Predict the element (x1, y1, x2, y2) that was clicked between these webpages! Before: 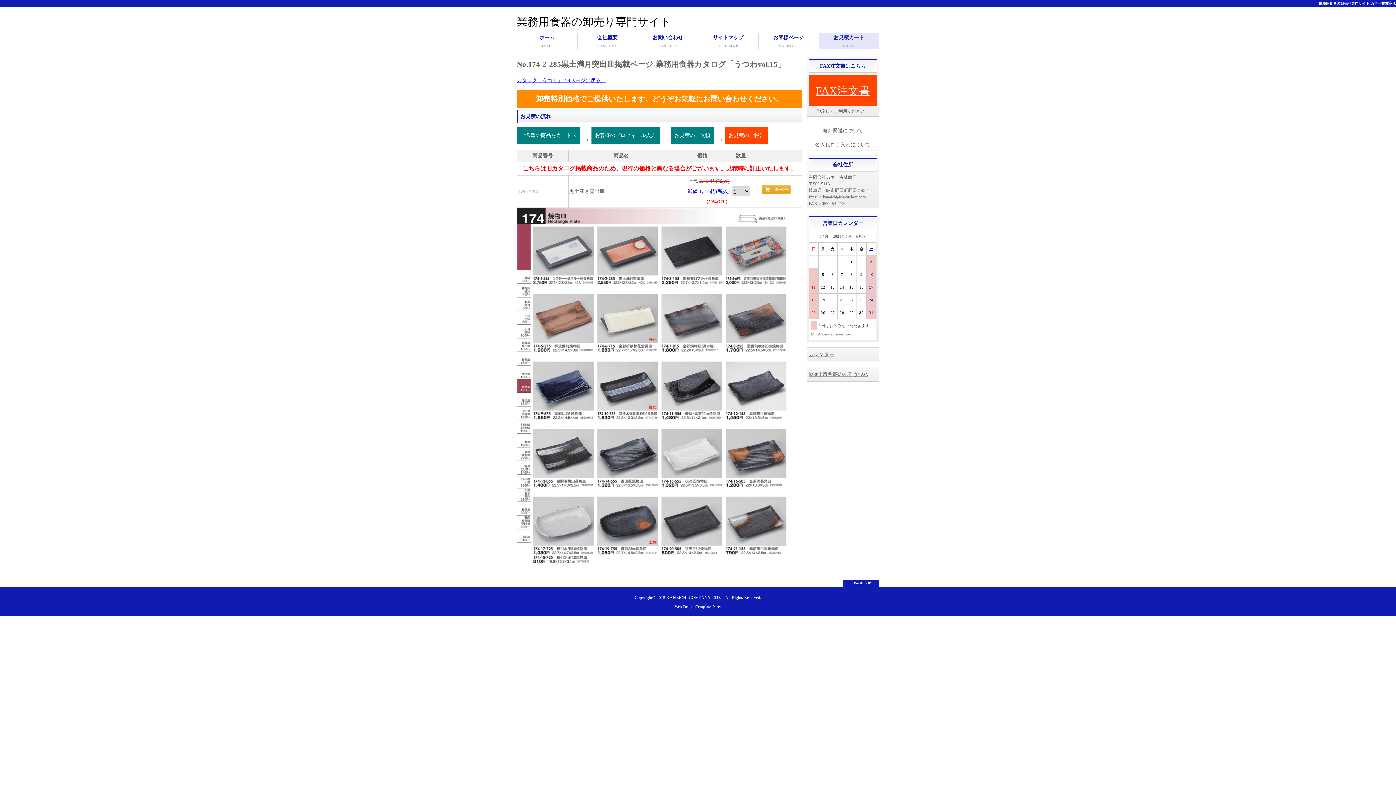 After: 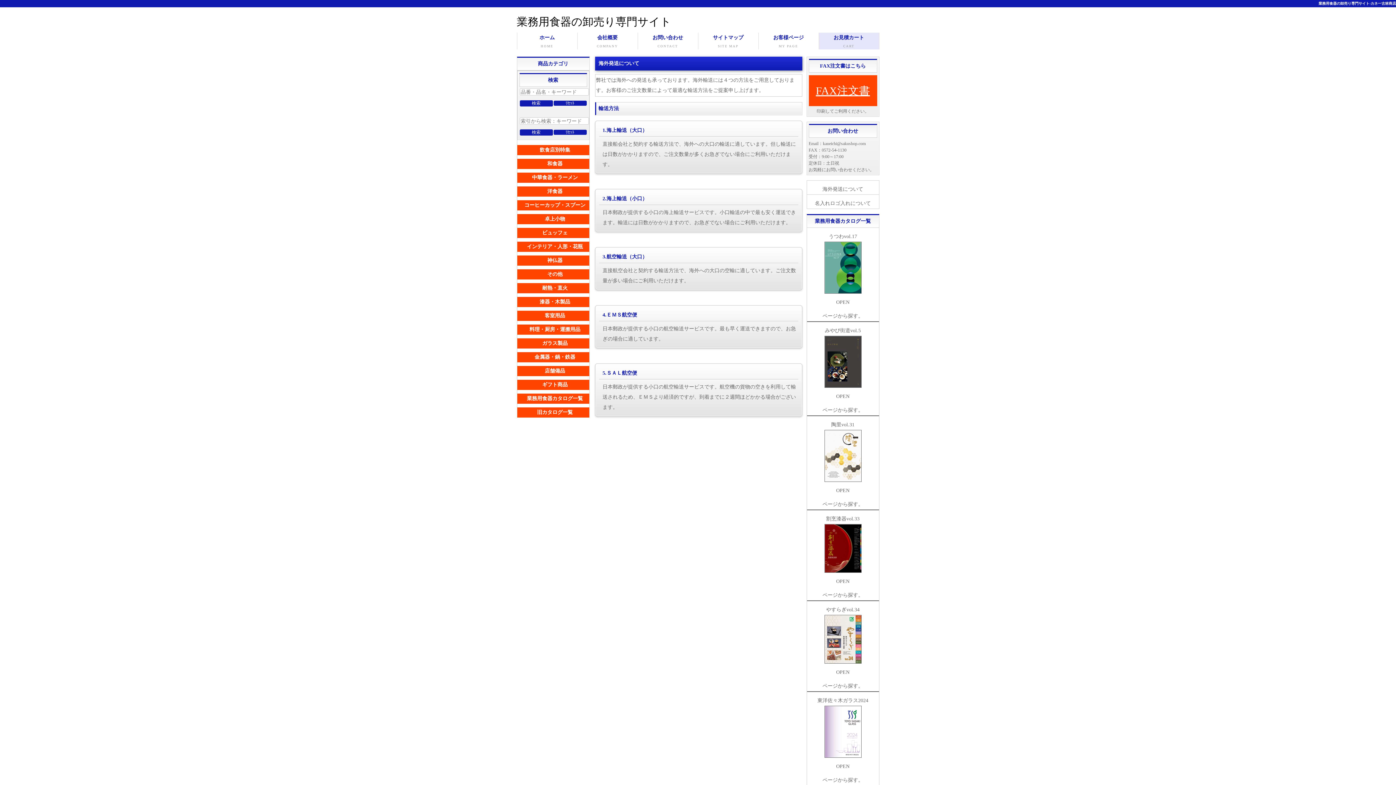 Action: bbox: (807, 122, 879, 136) label: 海外発送について